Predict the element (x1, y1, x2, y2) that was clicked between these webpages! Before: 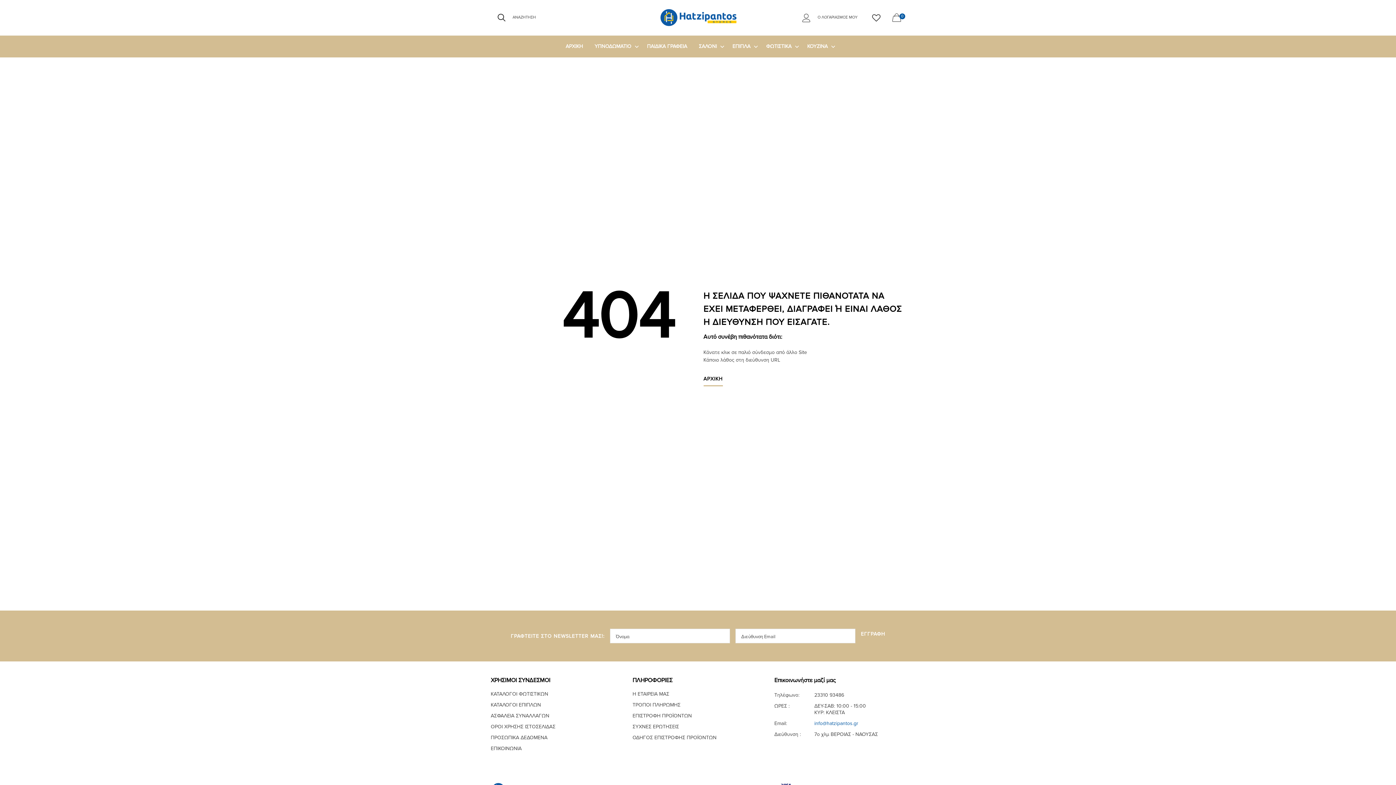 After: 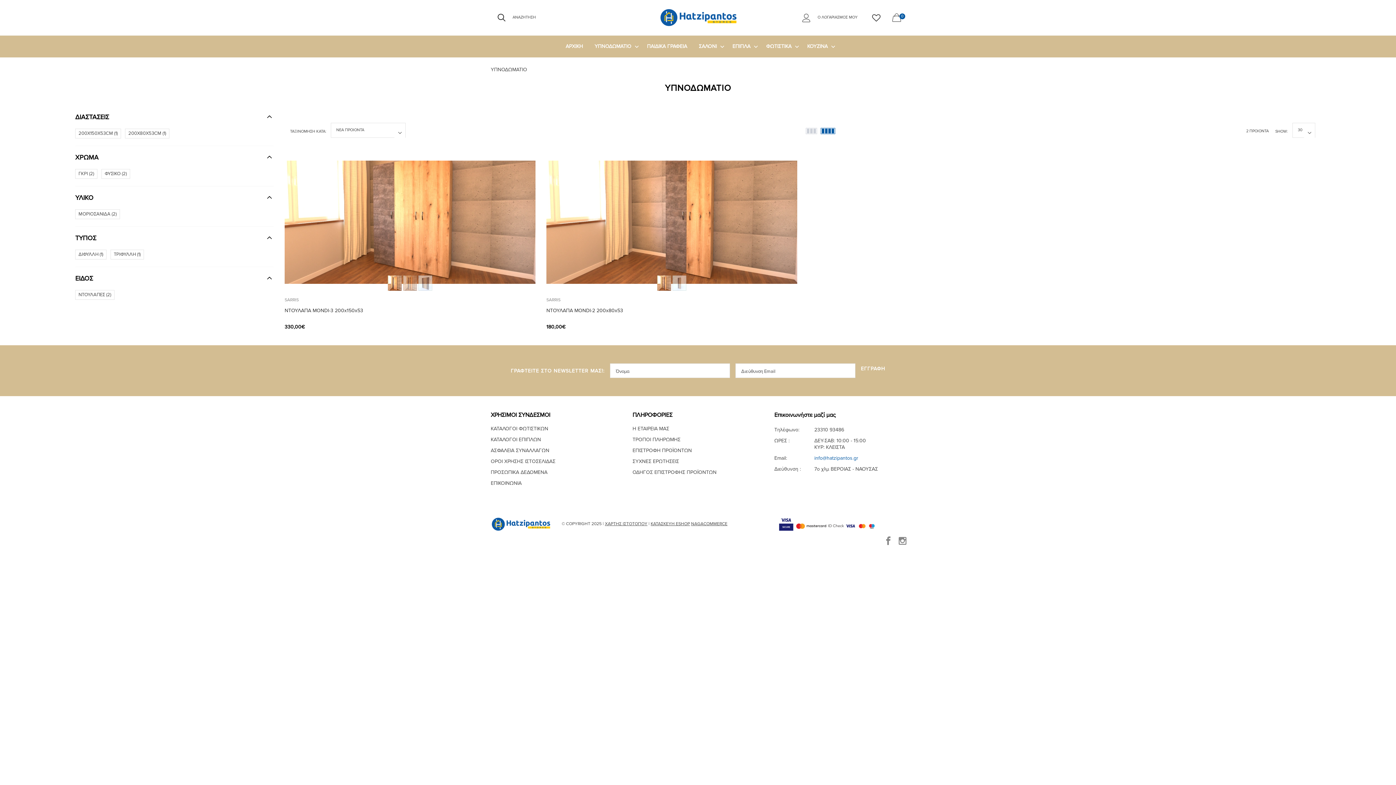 Action: bbox: (588, 35, 641, 57) label: ΥΠΝΟΔΩΜΑΤΙΟ